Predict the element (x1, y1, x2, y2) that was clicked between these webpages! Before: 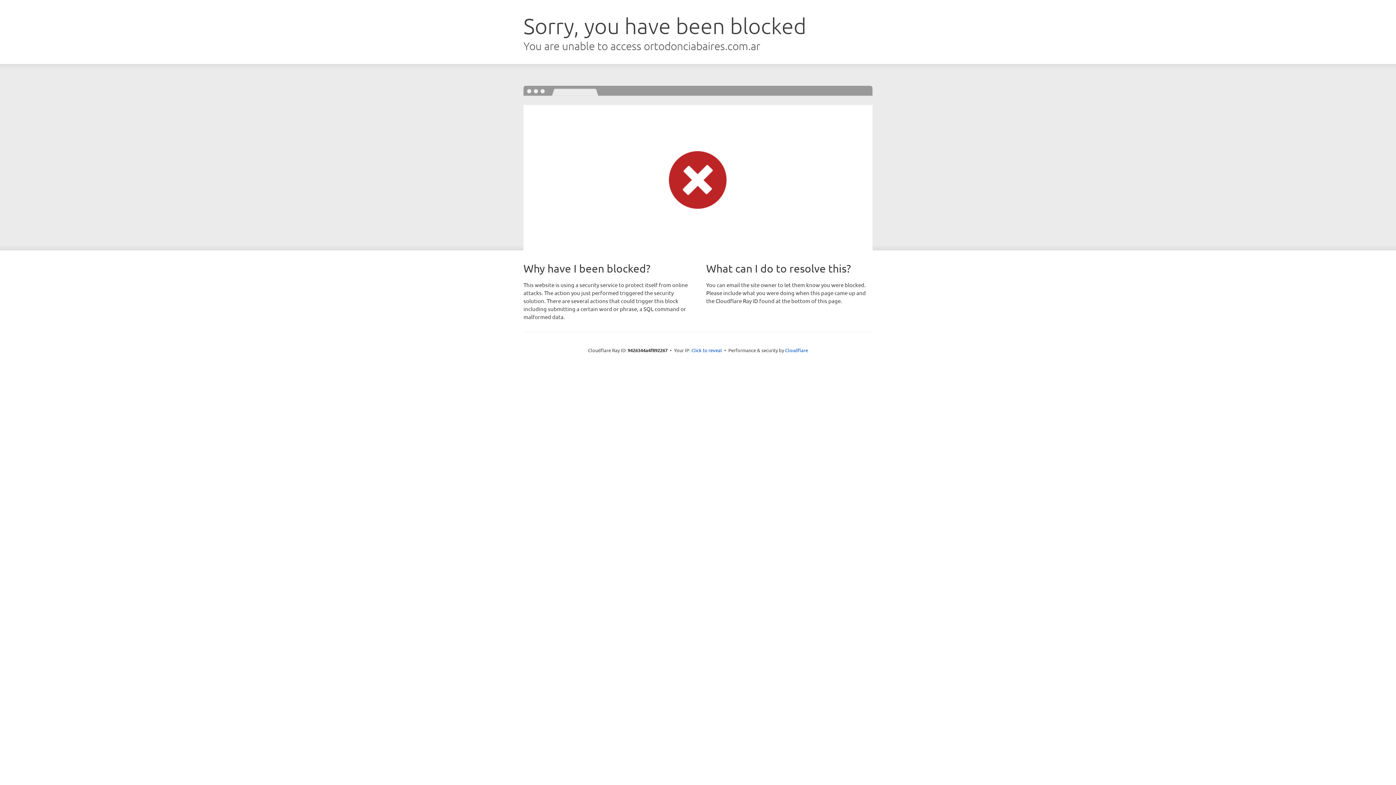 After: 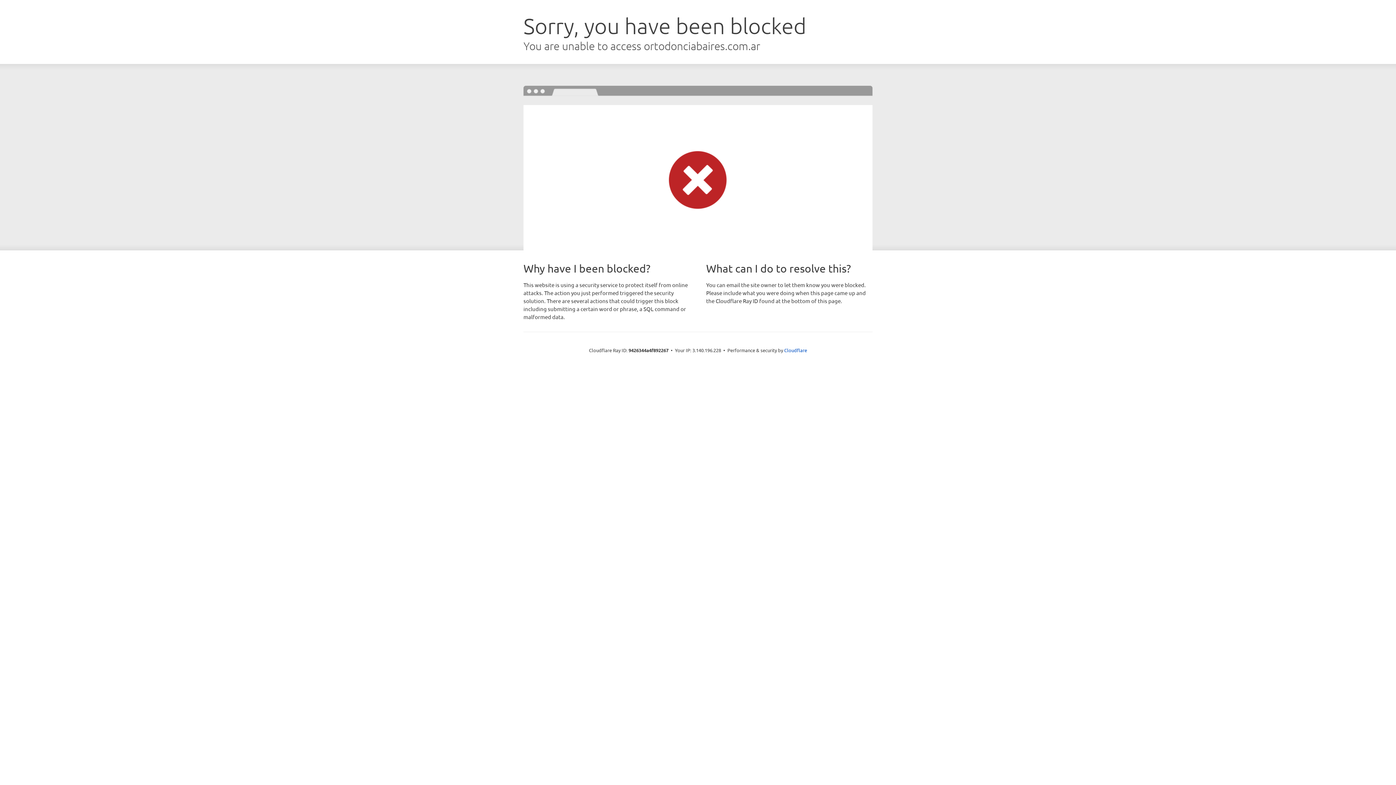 Action: label: Click to reveal bbox: (691, 346, 722, 353)